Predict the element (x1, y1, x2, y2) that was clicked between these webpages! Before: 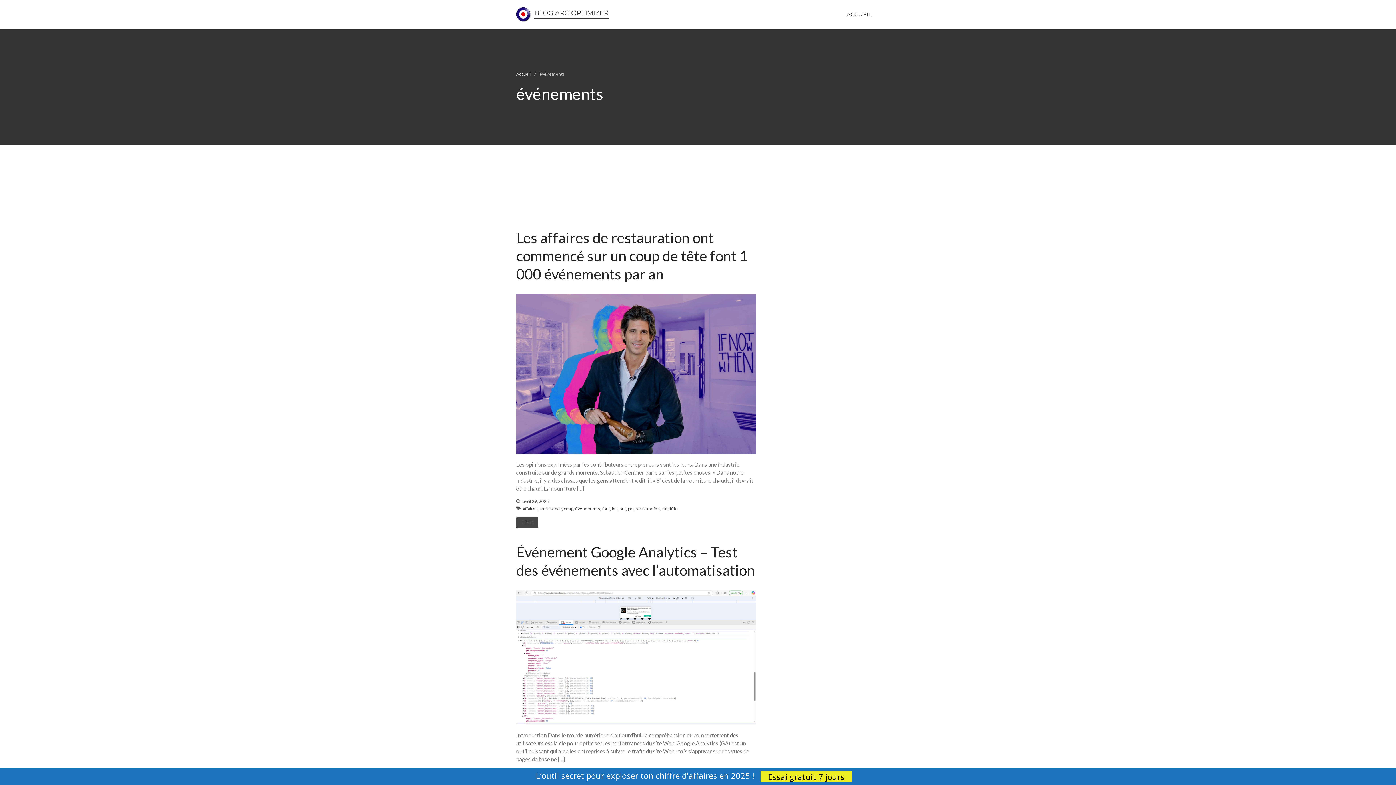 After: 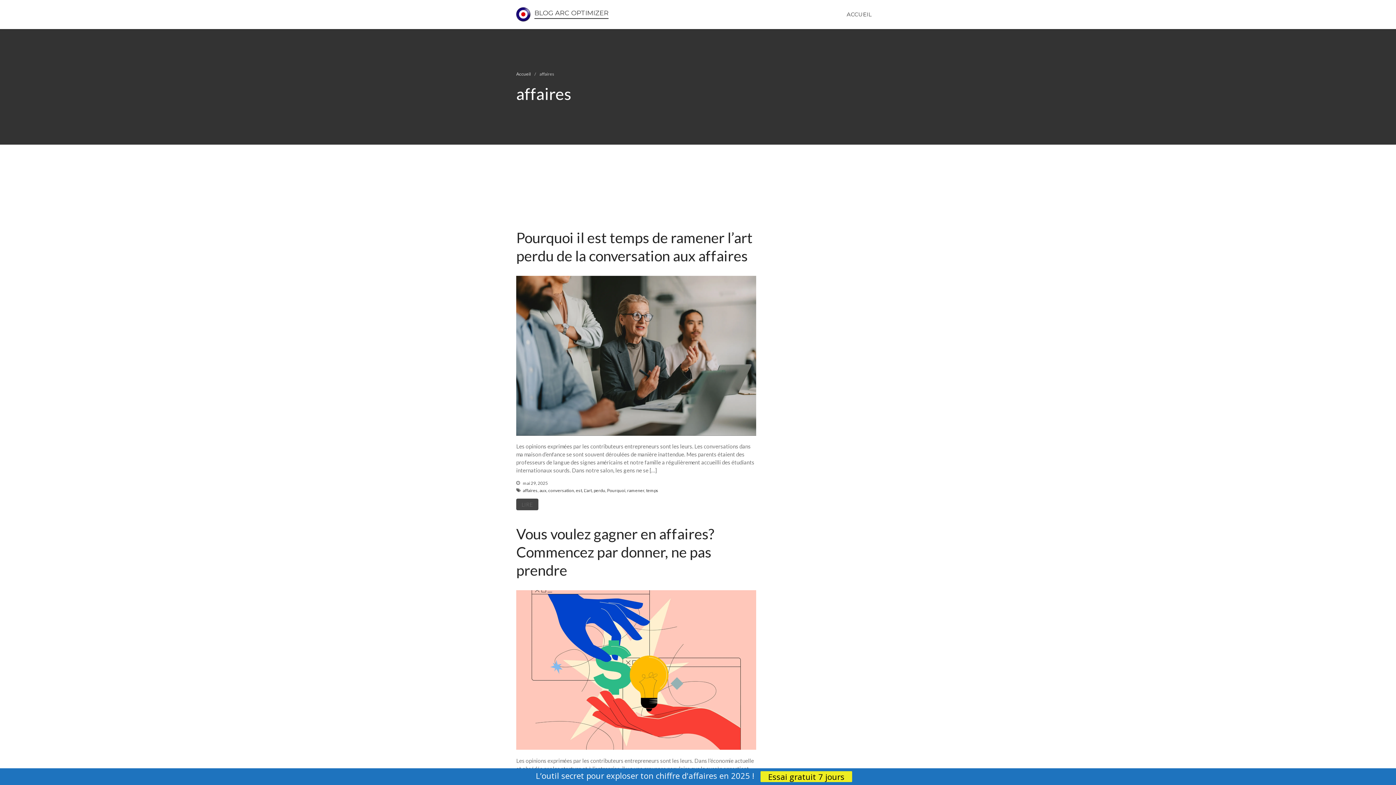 Action: label: affaires bbox: (522, 506, 537, 511)